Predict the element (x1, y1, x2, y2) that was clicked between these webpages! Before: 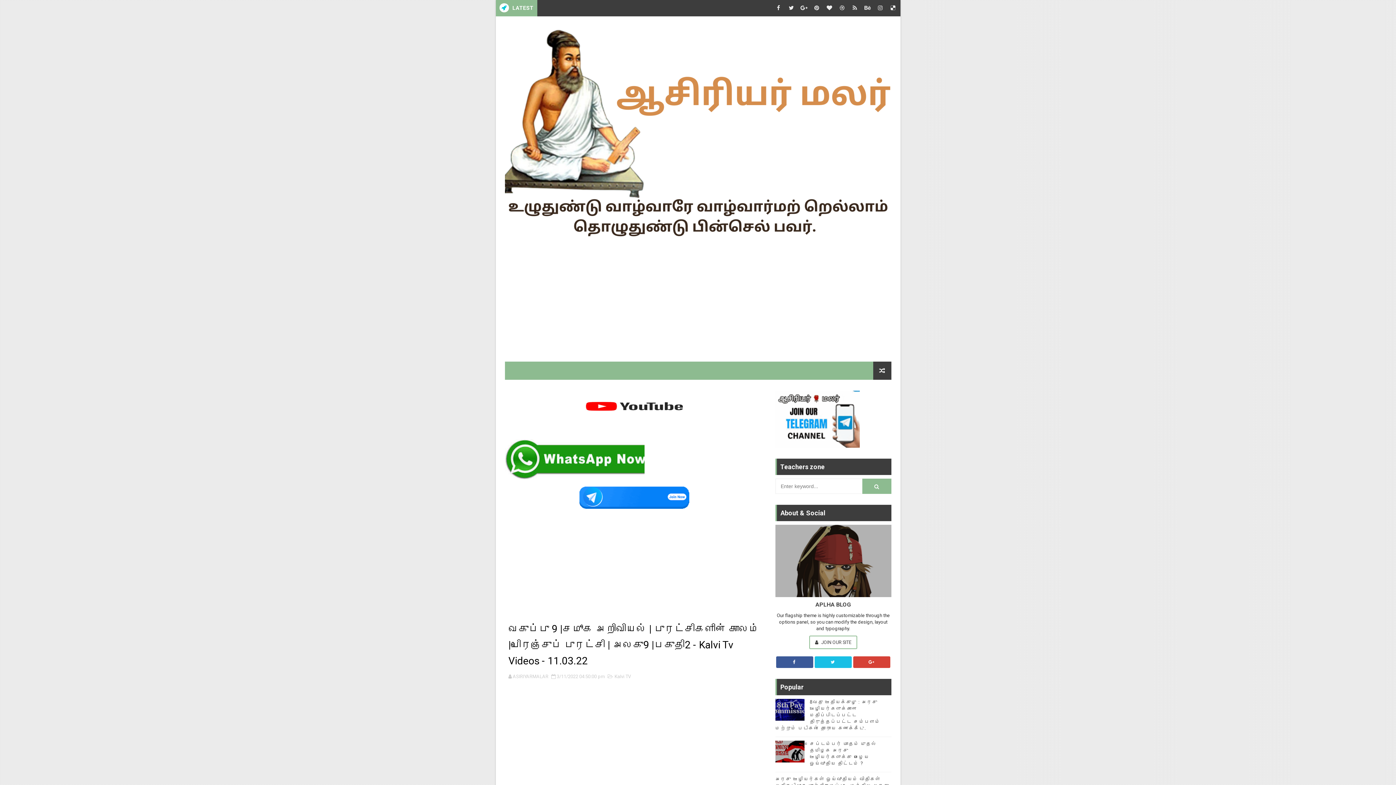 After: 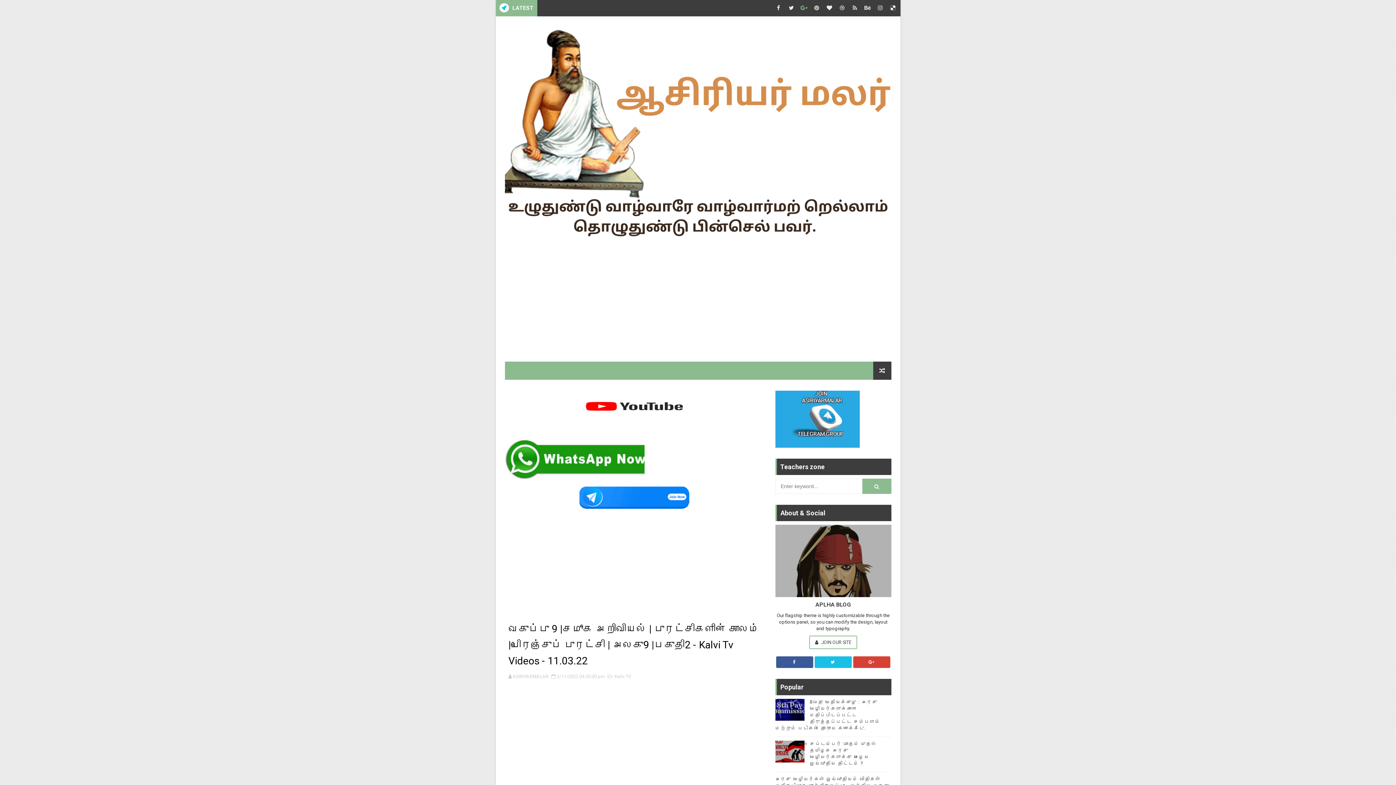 Action: bbox: (798, 0, 809, 16)